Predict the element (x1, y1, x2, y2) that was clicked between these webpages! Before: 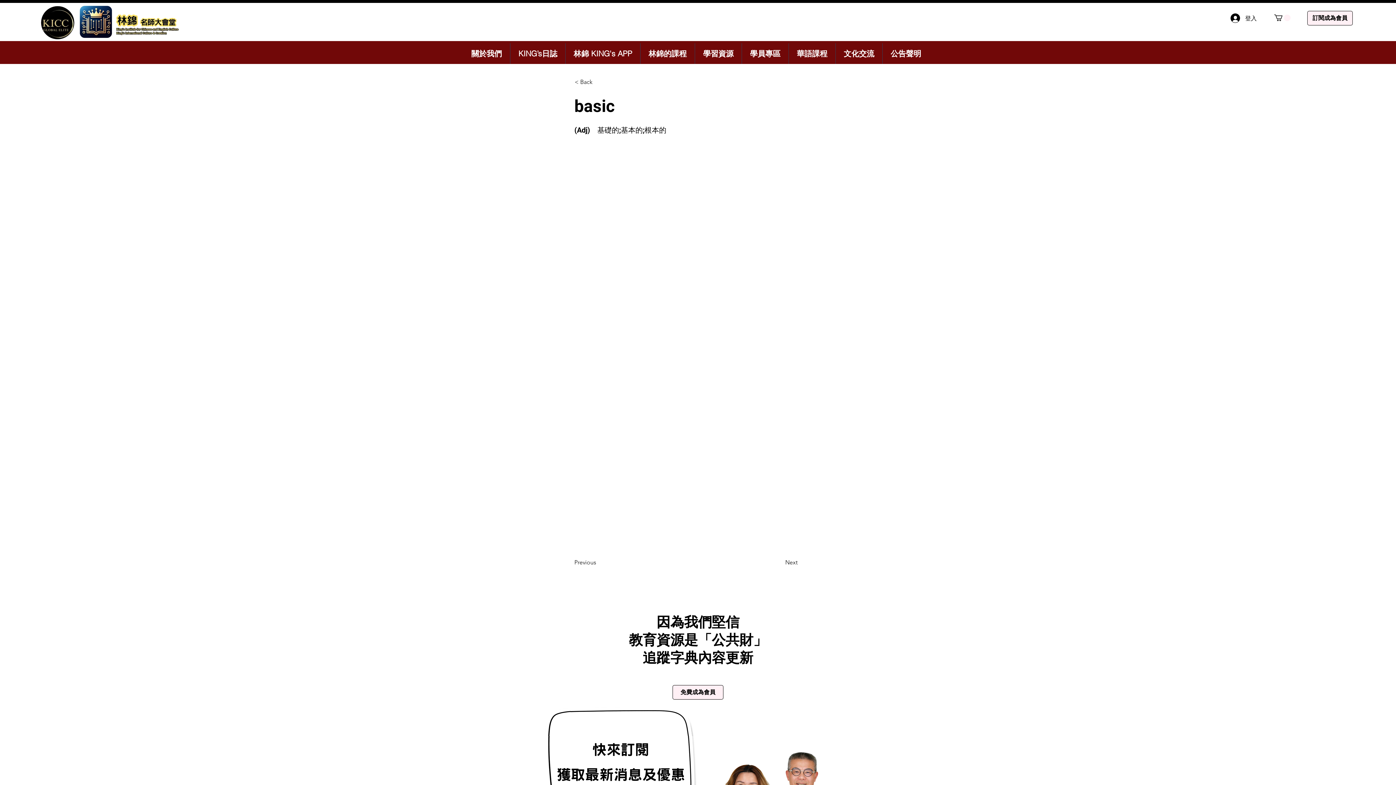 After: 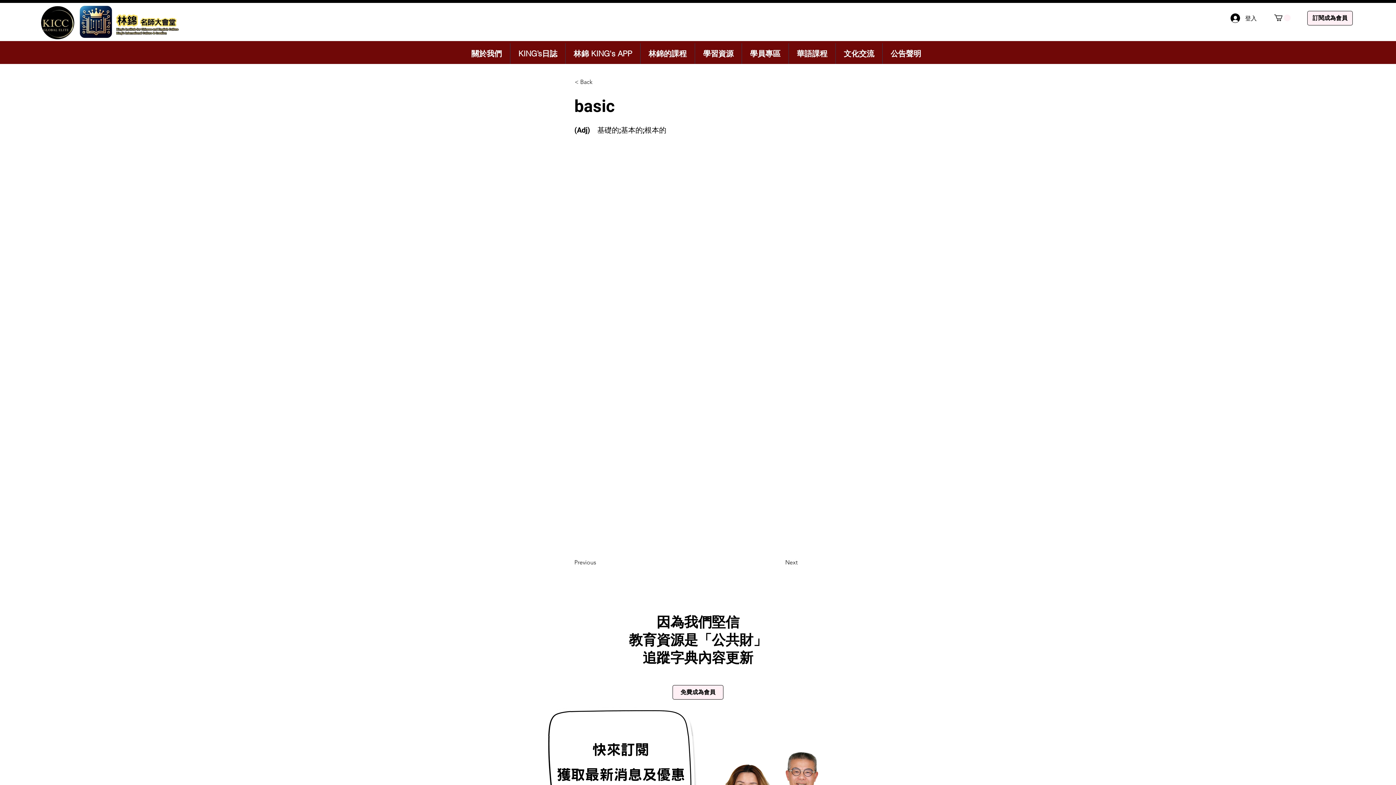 Action: bbox: (1274, 14, 1290, 21)